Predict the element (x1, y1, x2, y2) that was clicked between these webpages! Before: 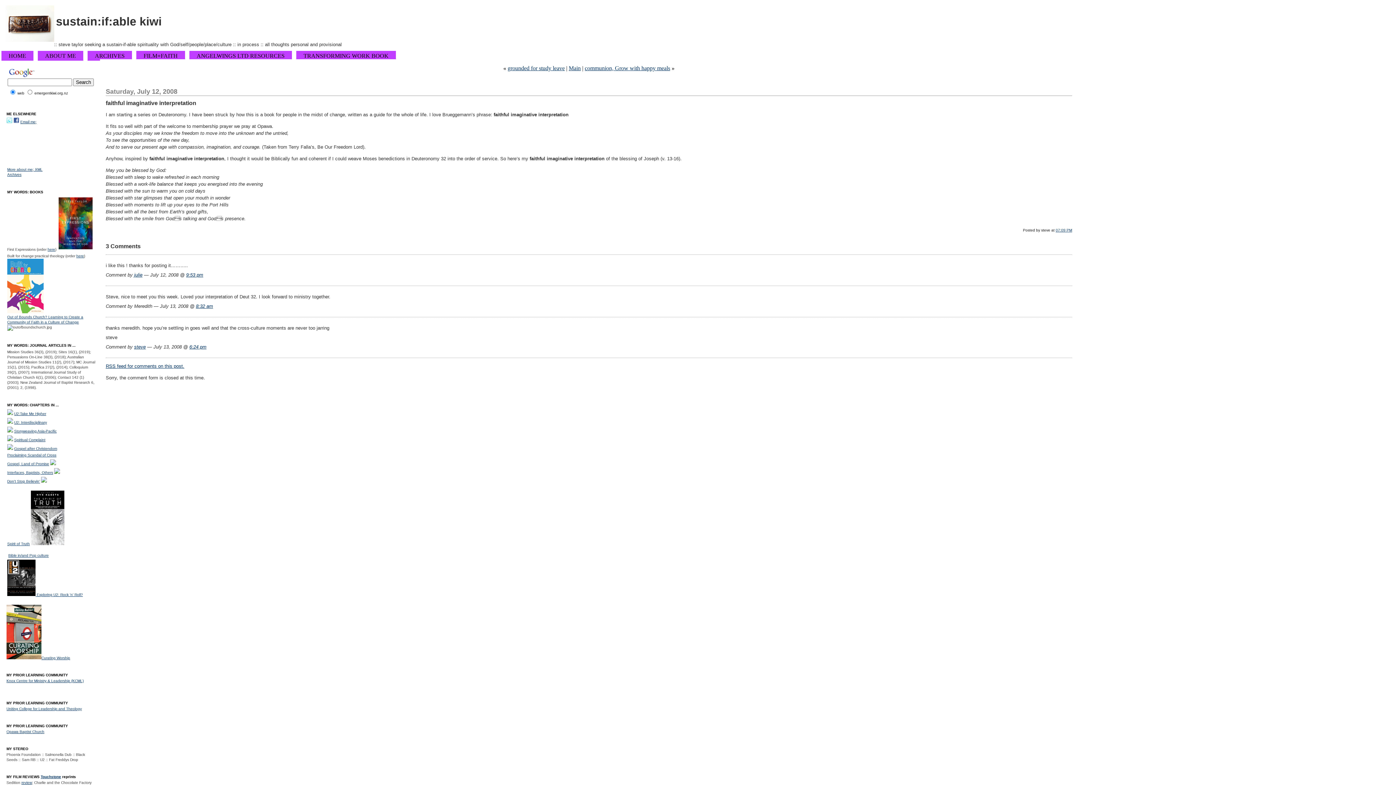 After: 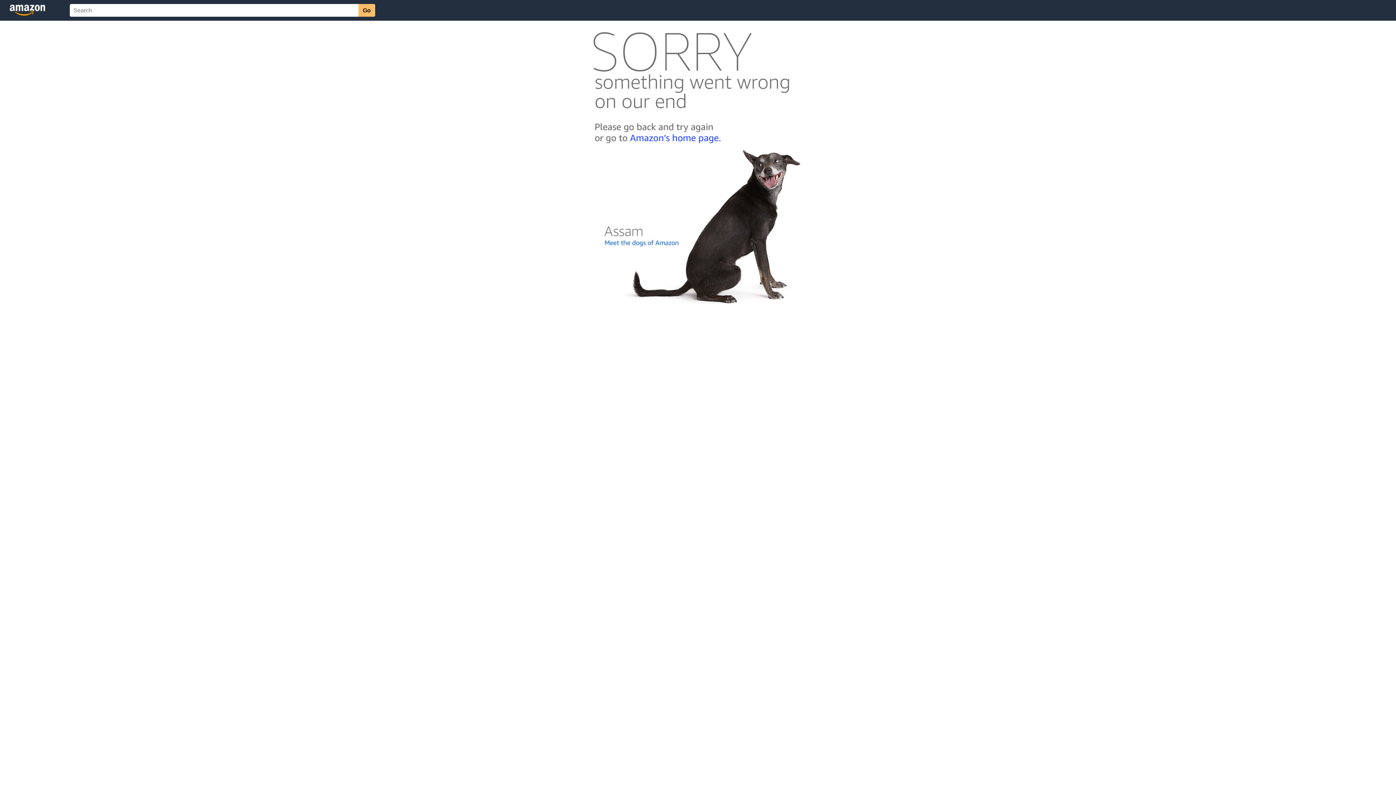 Action: bbox: (50, 462, 56, 466)